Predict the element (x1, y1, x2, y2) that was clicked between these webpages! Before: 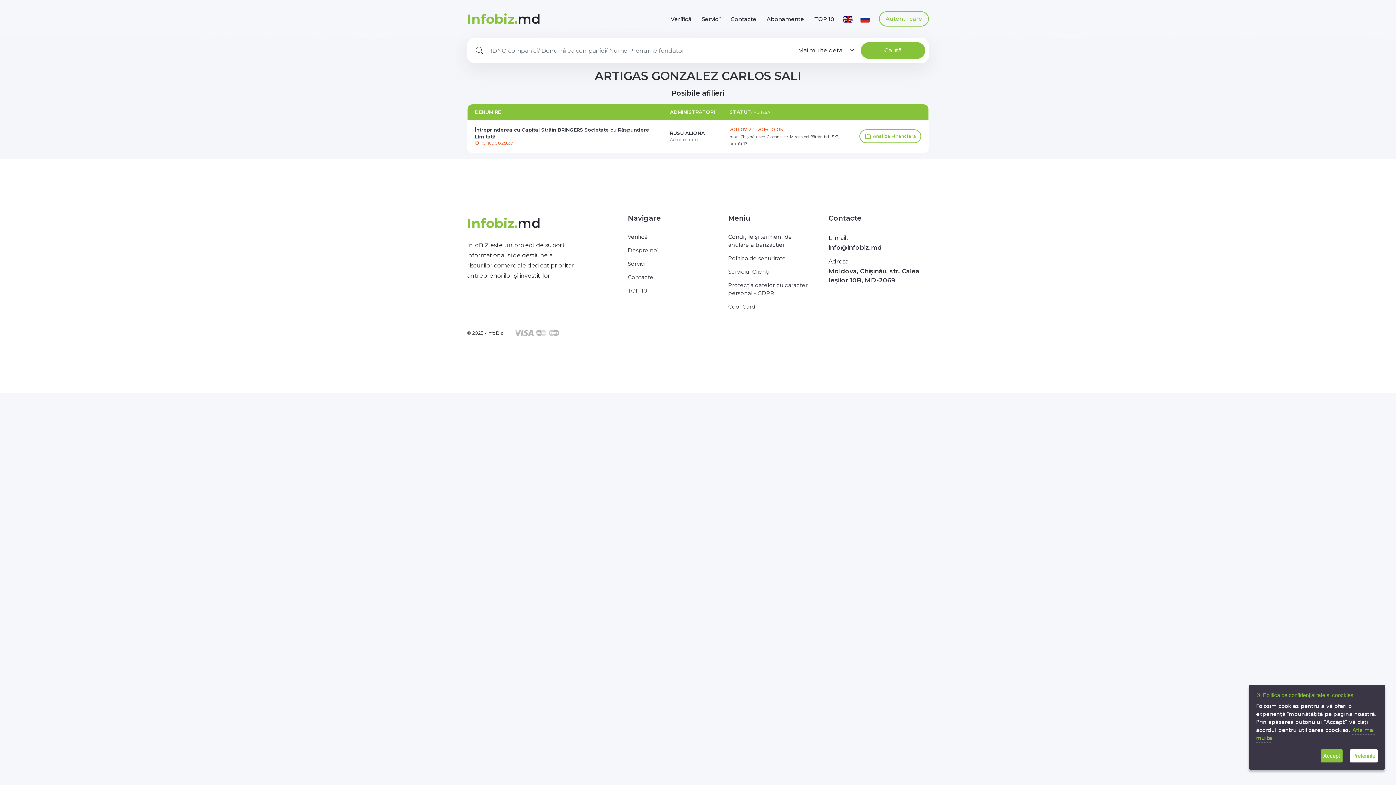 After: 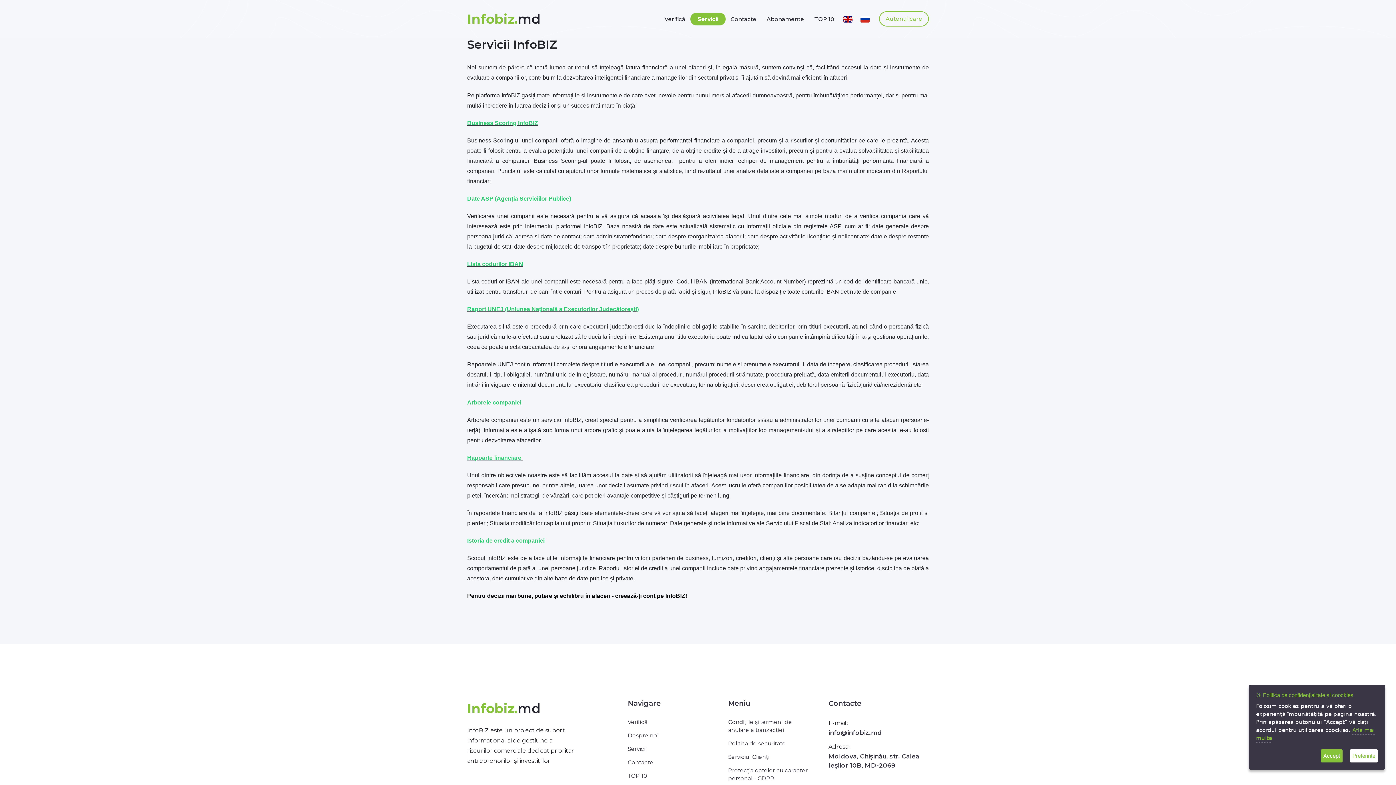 Action: bbox: (696, 12, 725, 25) label: Servicii